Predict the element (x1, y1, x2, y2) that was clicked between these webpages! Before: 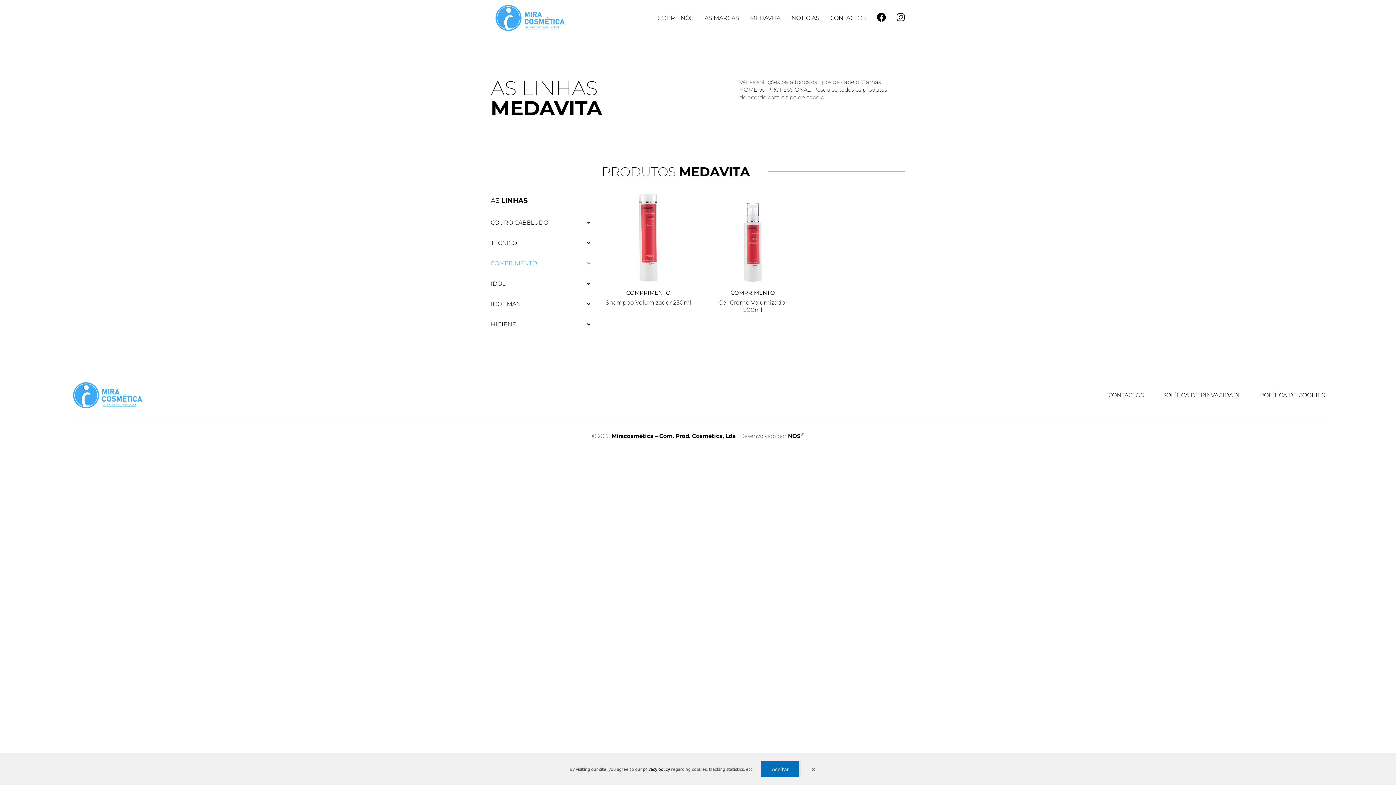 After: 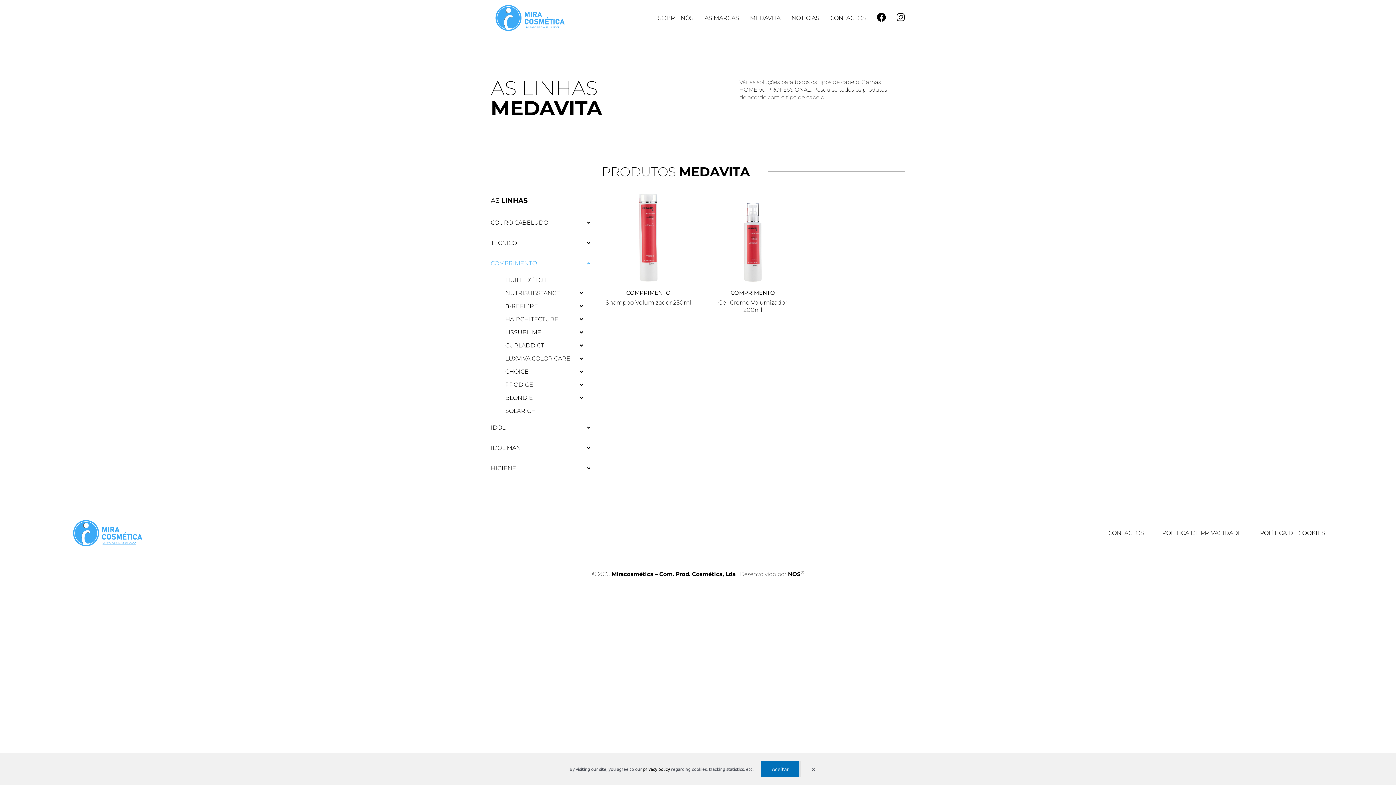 Action: bbox: (490, 253, 594, 273) label: COMPRIMENTO